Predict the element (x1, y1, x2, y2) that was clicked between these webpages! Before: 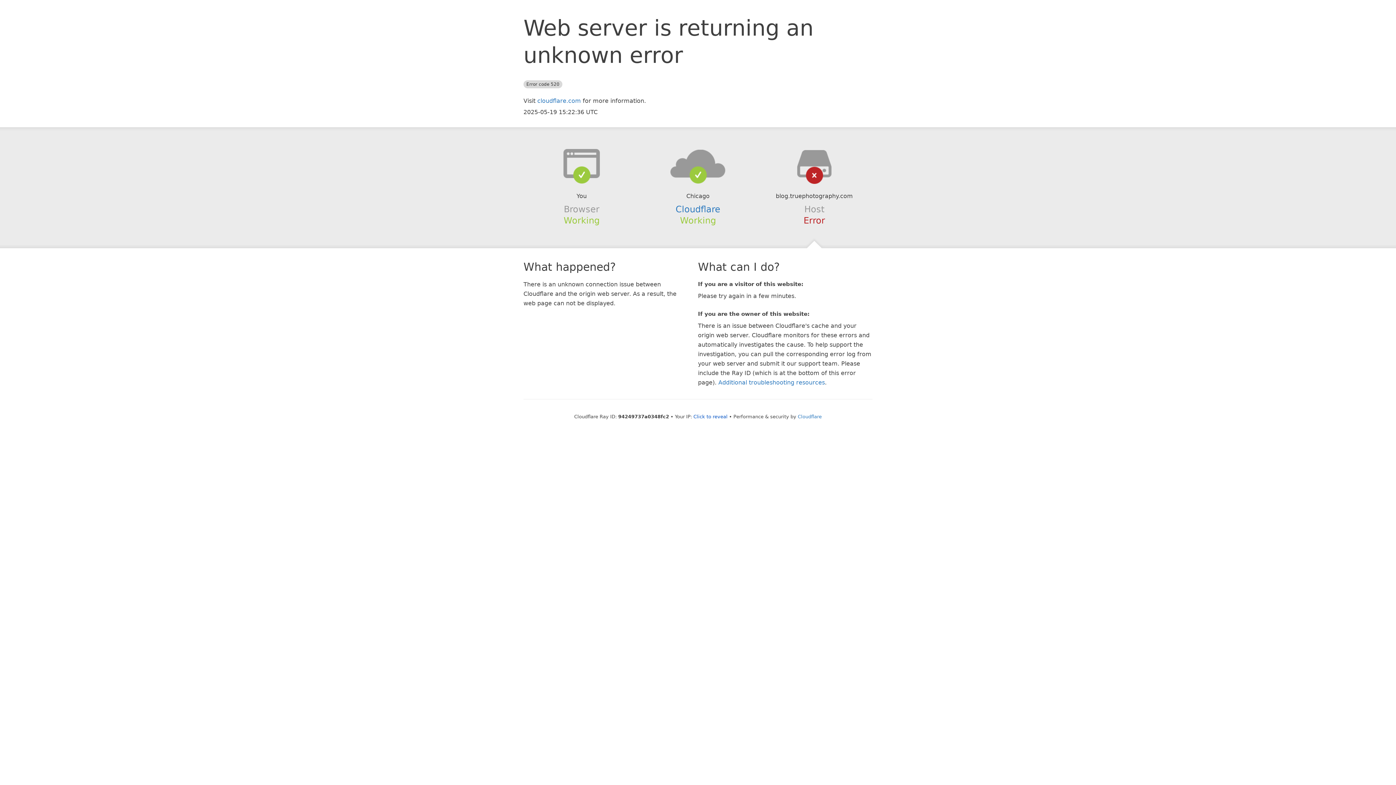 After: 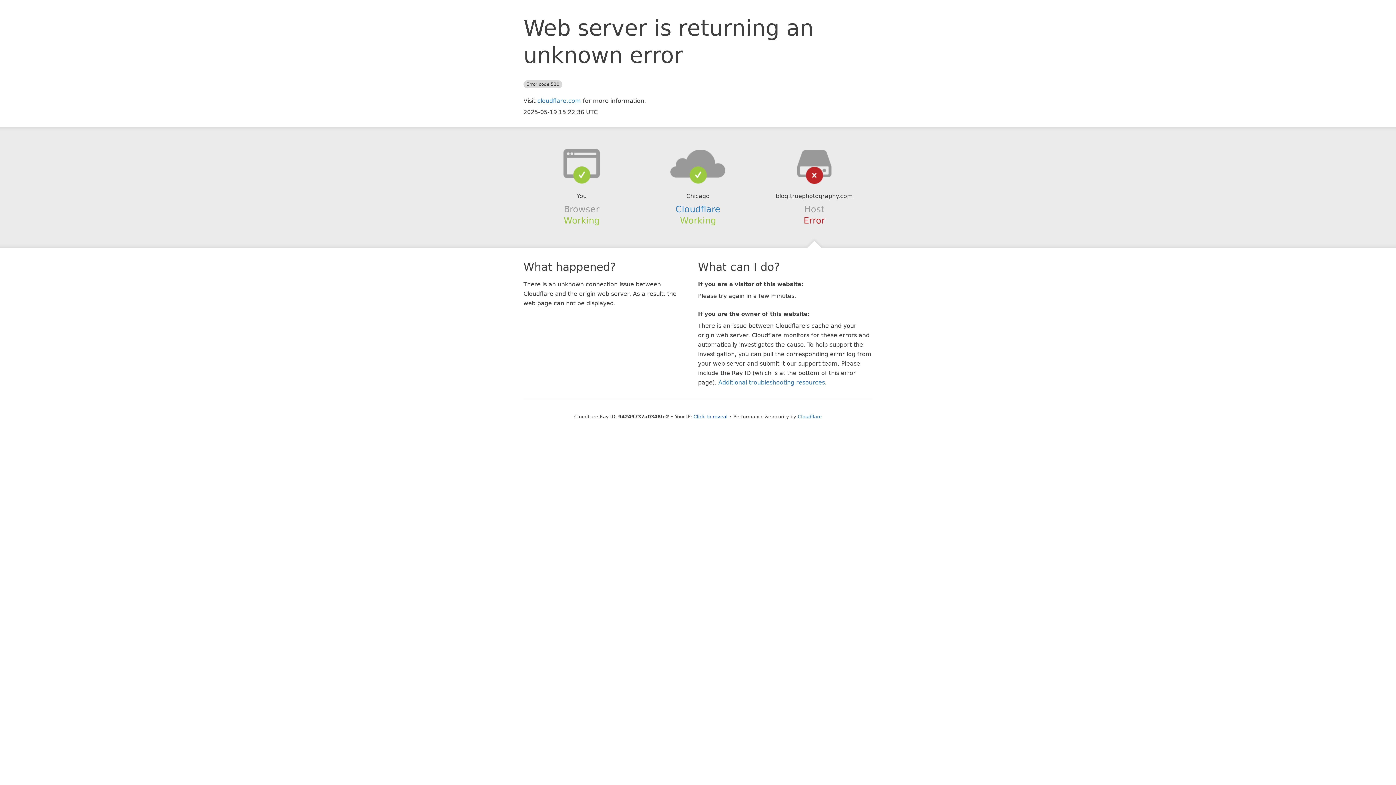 Action: bbox: (639, 148, 756, 178)